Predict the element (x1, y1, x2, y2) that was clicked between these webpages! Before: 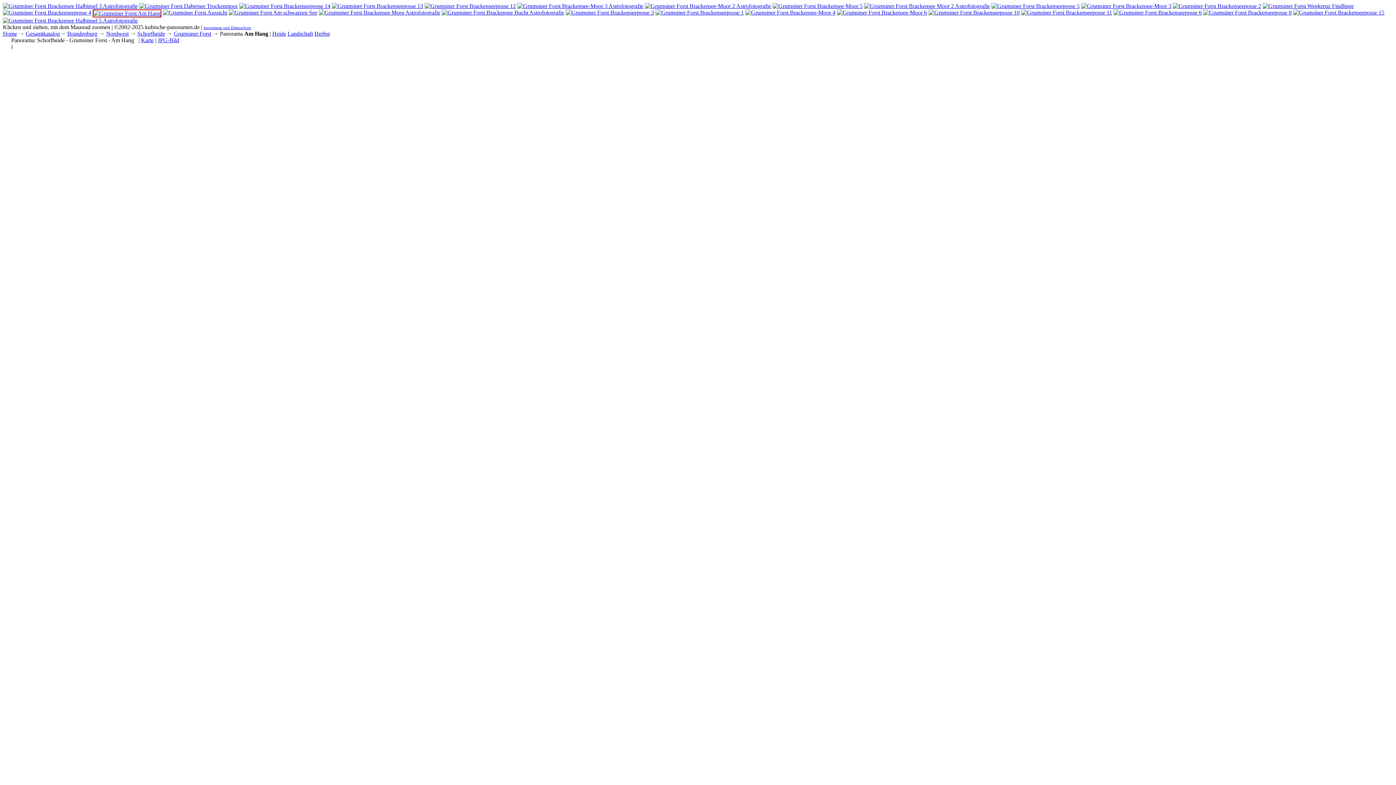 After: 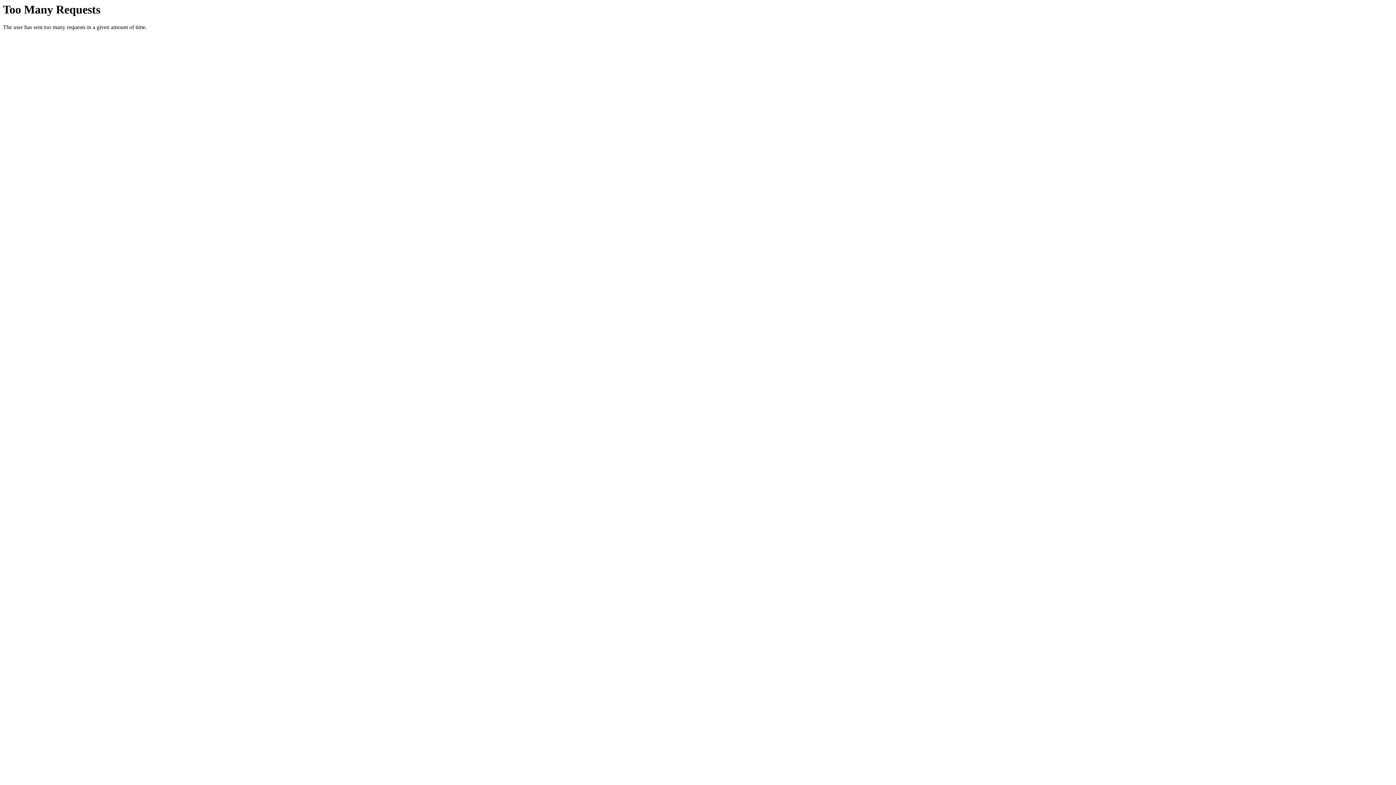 Action: bbox: (517, 2, 643, 9)